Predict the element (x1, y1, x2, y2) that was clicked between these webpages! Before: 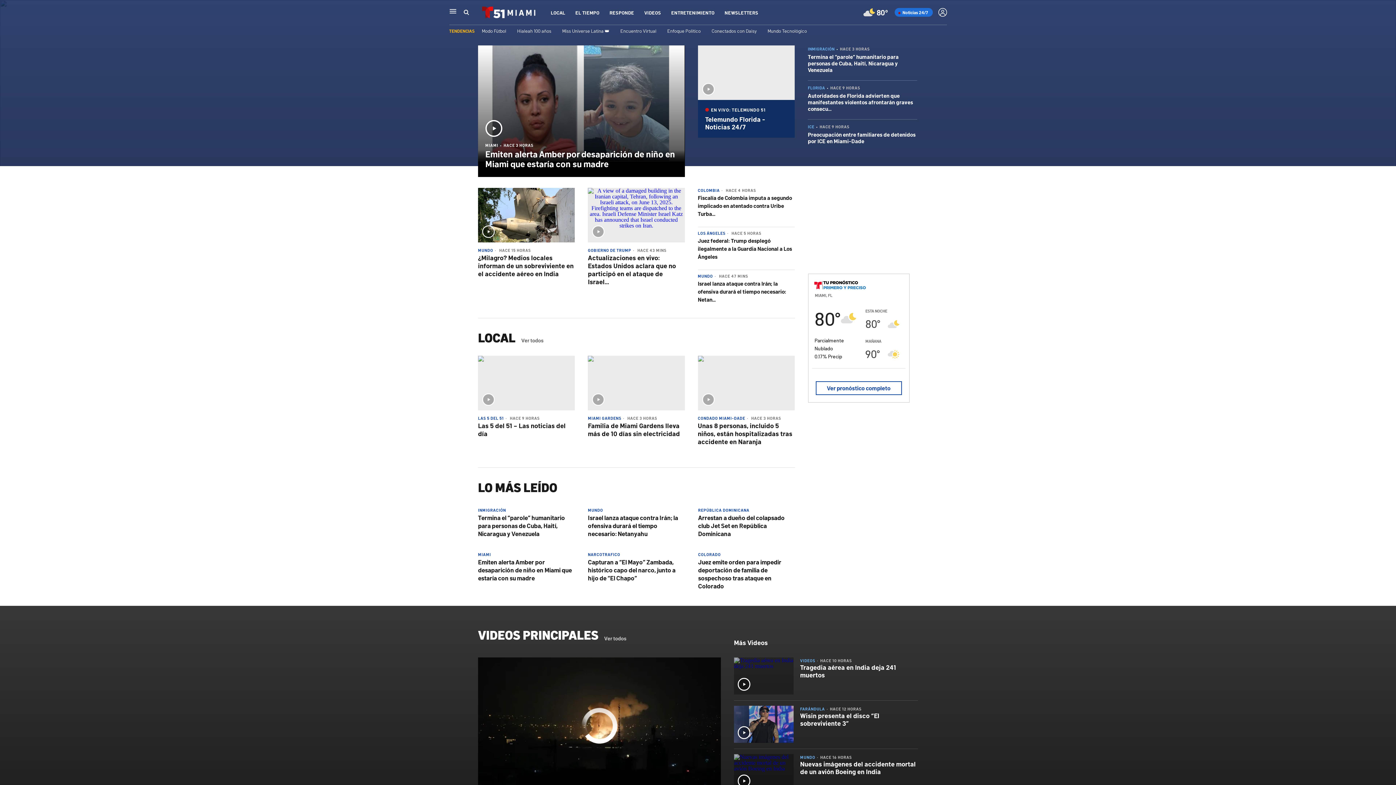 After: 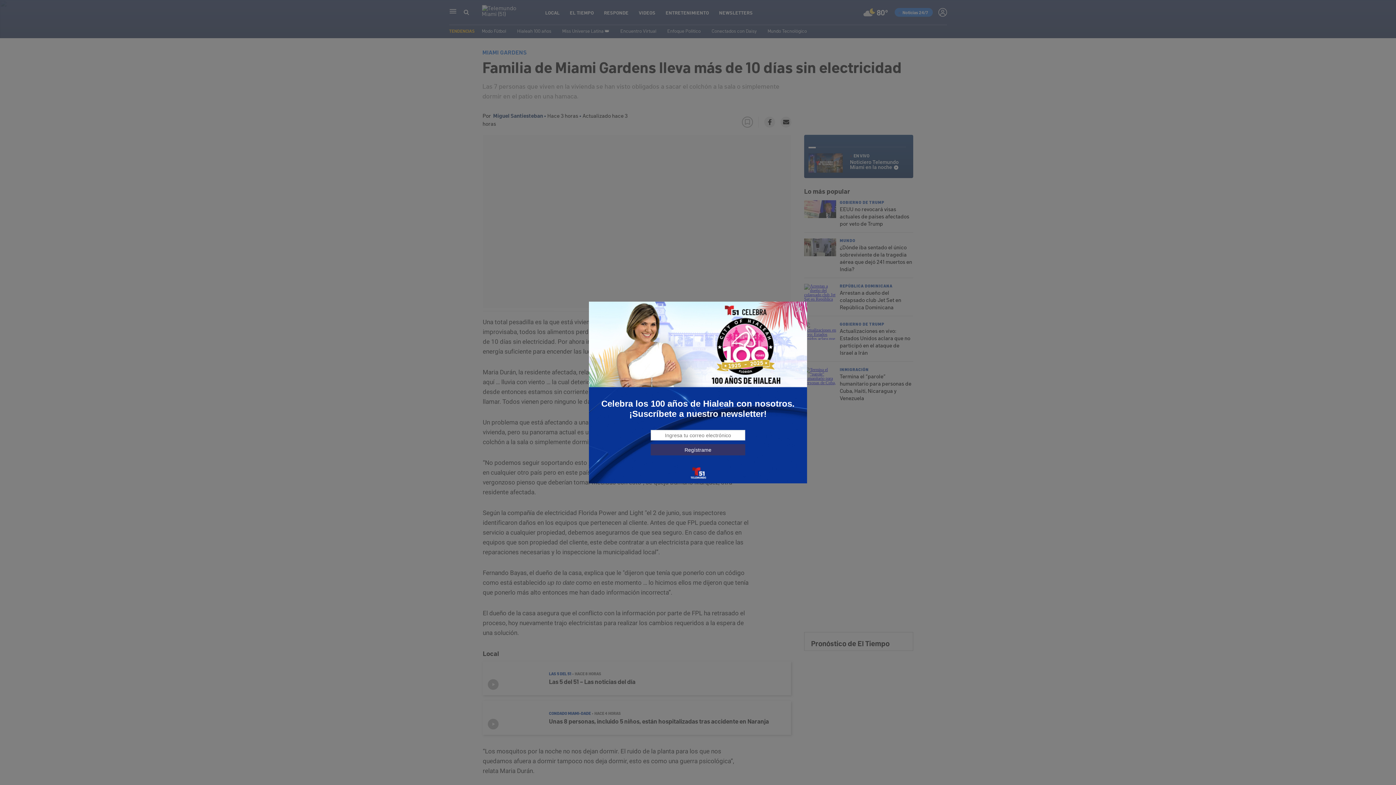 Action: bbox: (588, 421, 680, 437) label: Familia de Miami Gardens lleva más de 10 días sin electricidad